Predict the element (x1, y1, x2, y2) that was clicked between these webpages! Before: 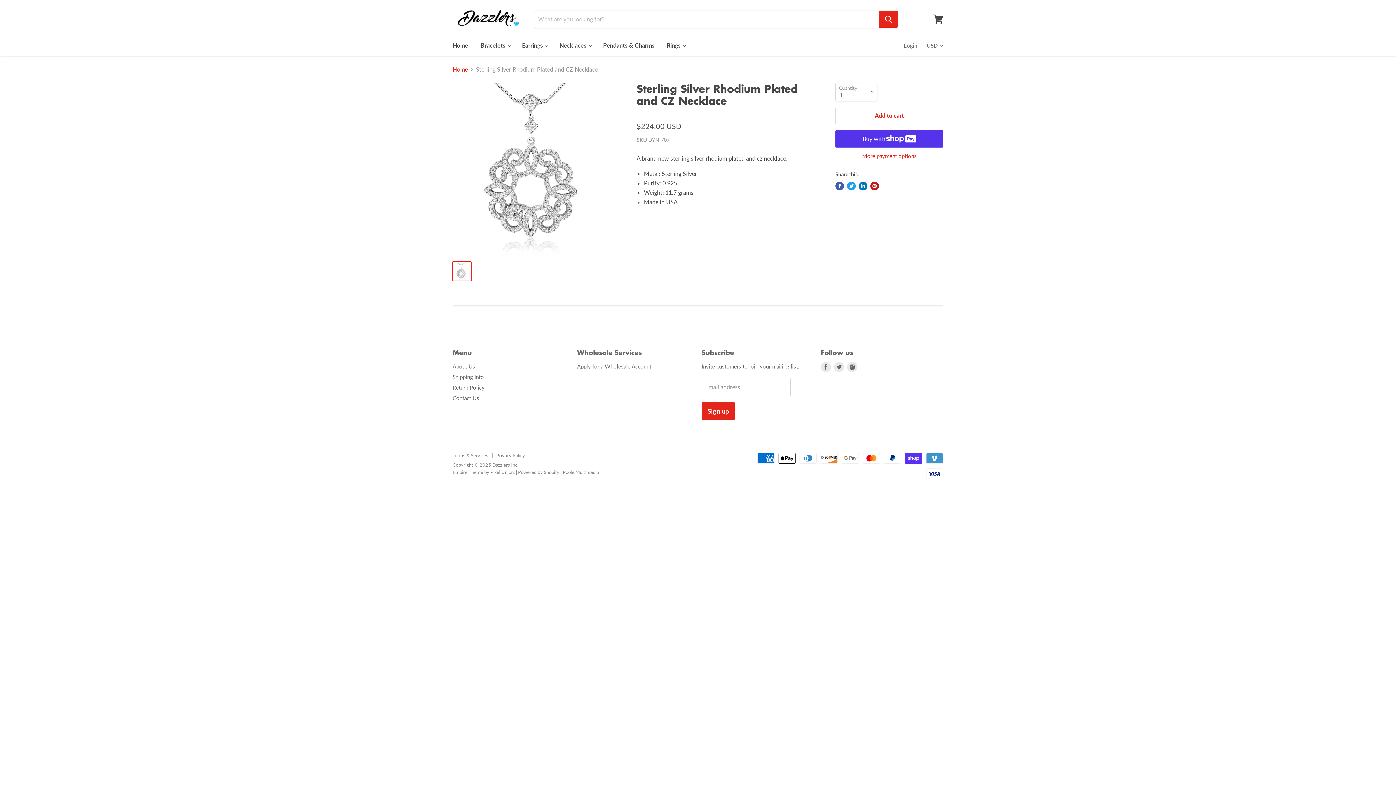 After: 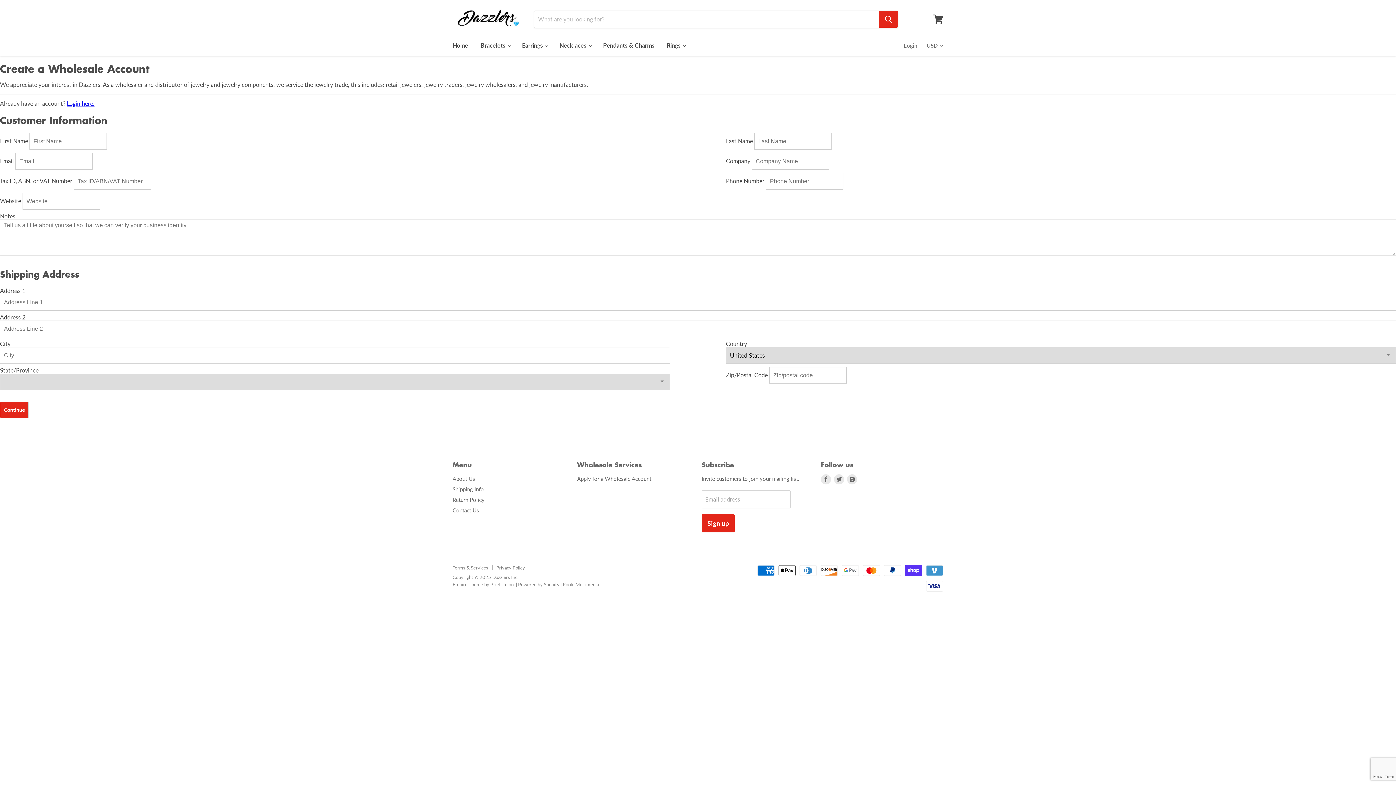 Action: bbox: (577, 363, 651, 369) label: Apply for a Wholesale Account